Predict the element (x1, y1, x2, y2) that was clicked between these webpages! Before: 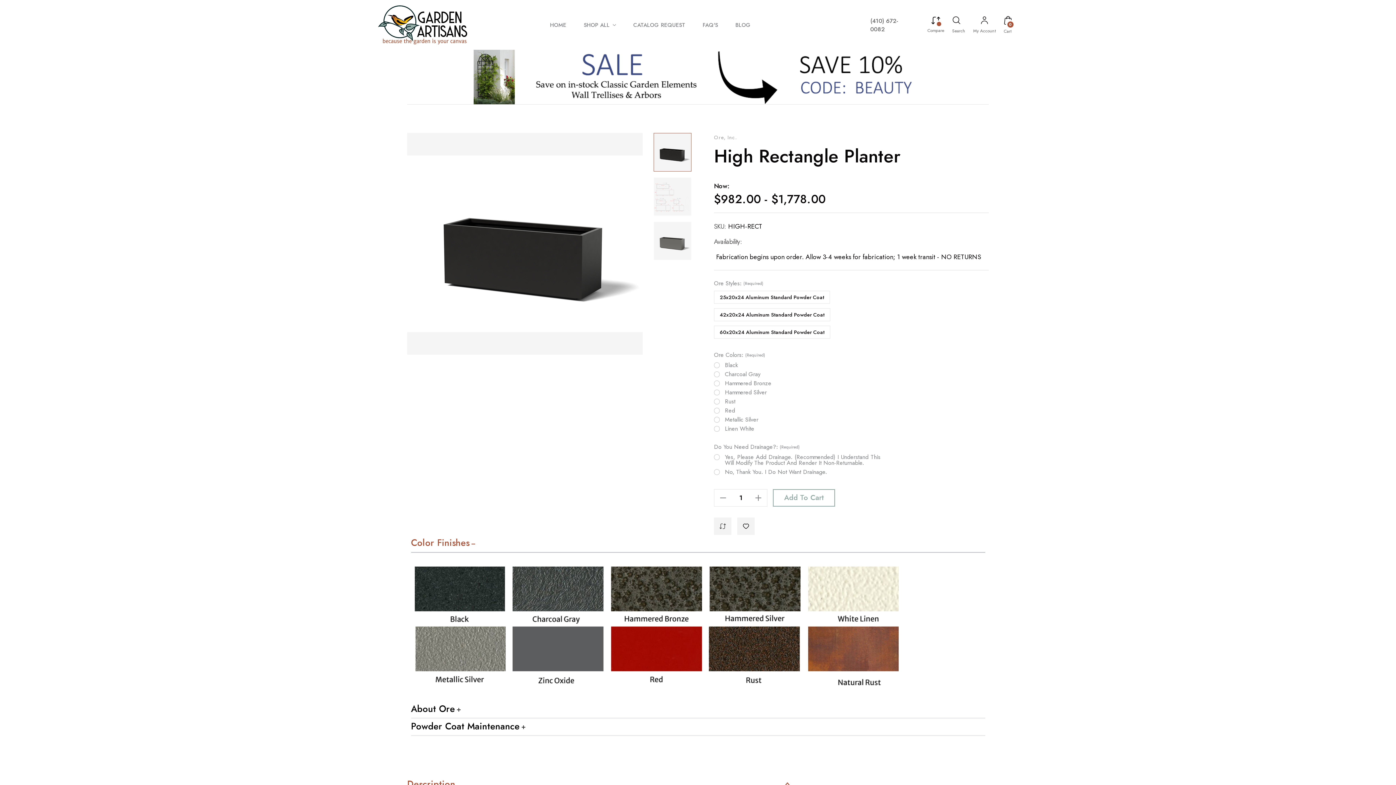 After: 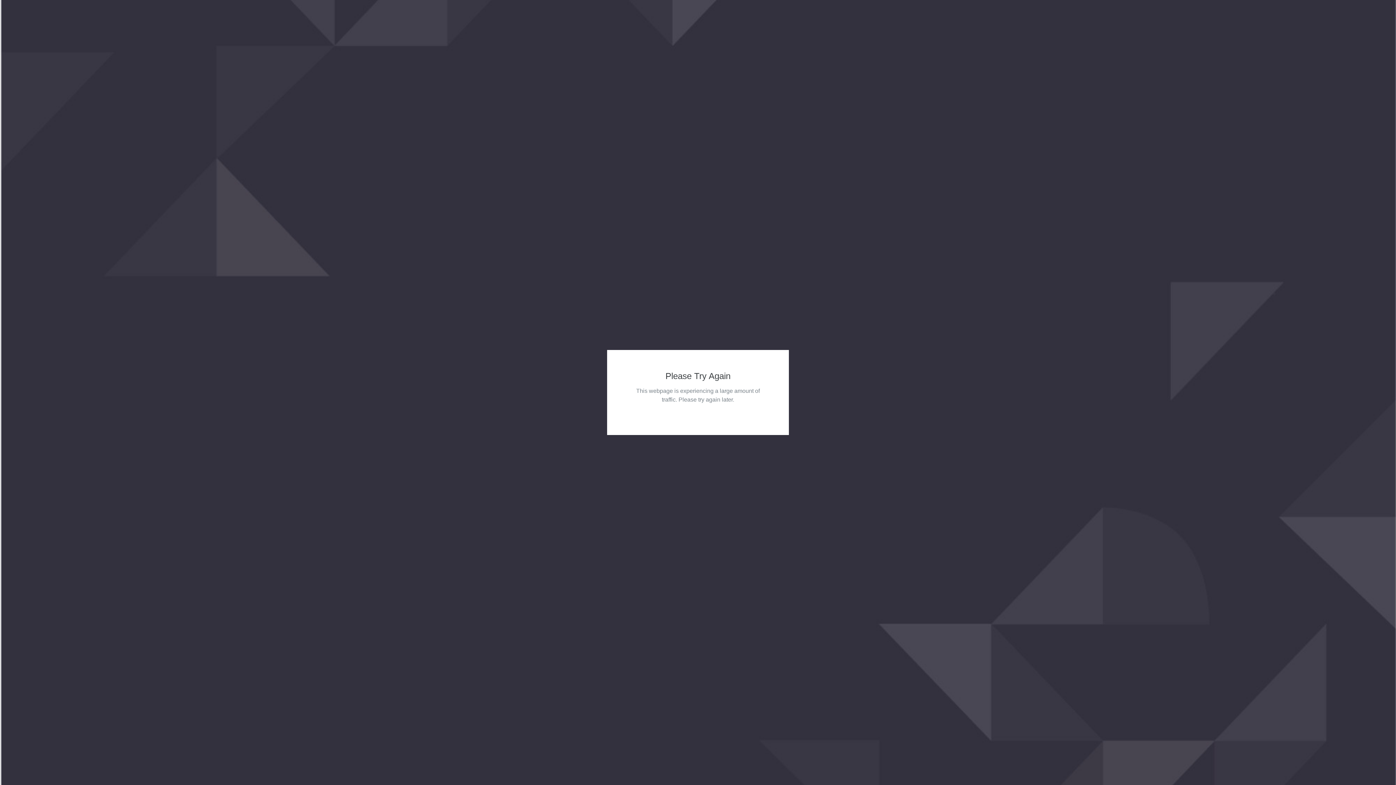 Action: bbox: (584, 8, 616, 40) label: SHOP ALL 